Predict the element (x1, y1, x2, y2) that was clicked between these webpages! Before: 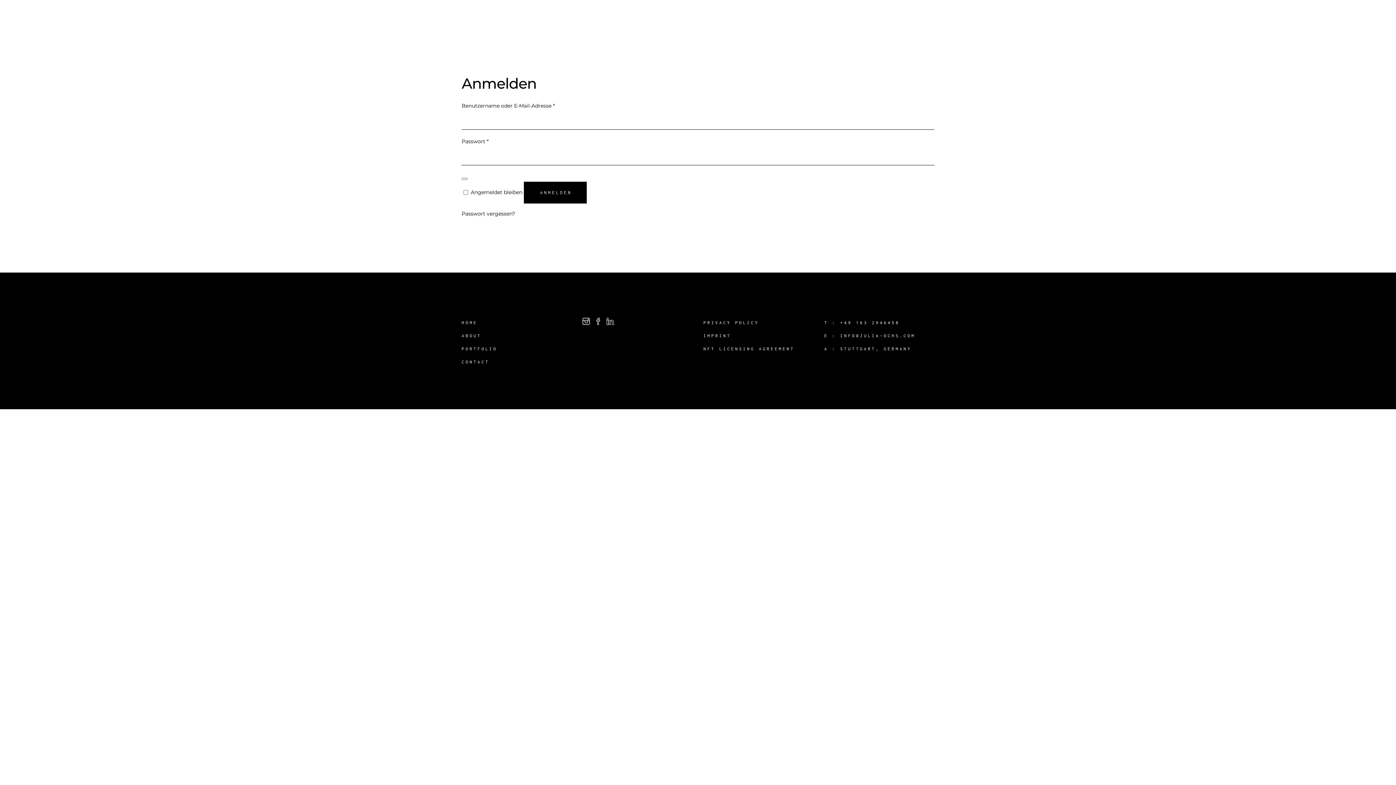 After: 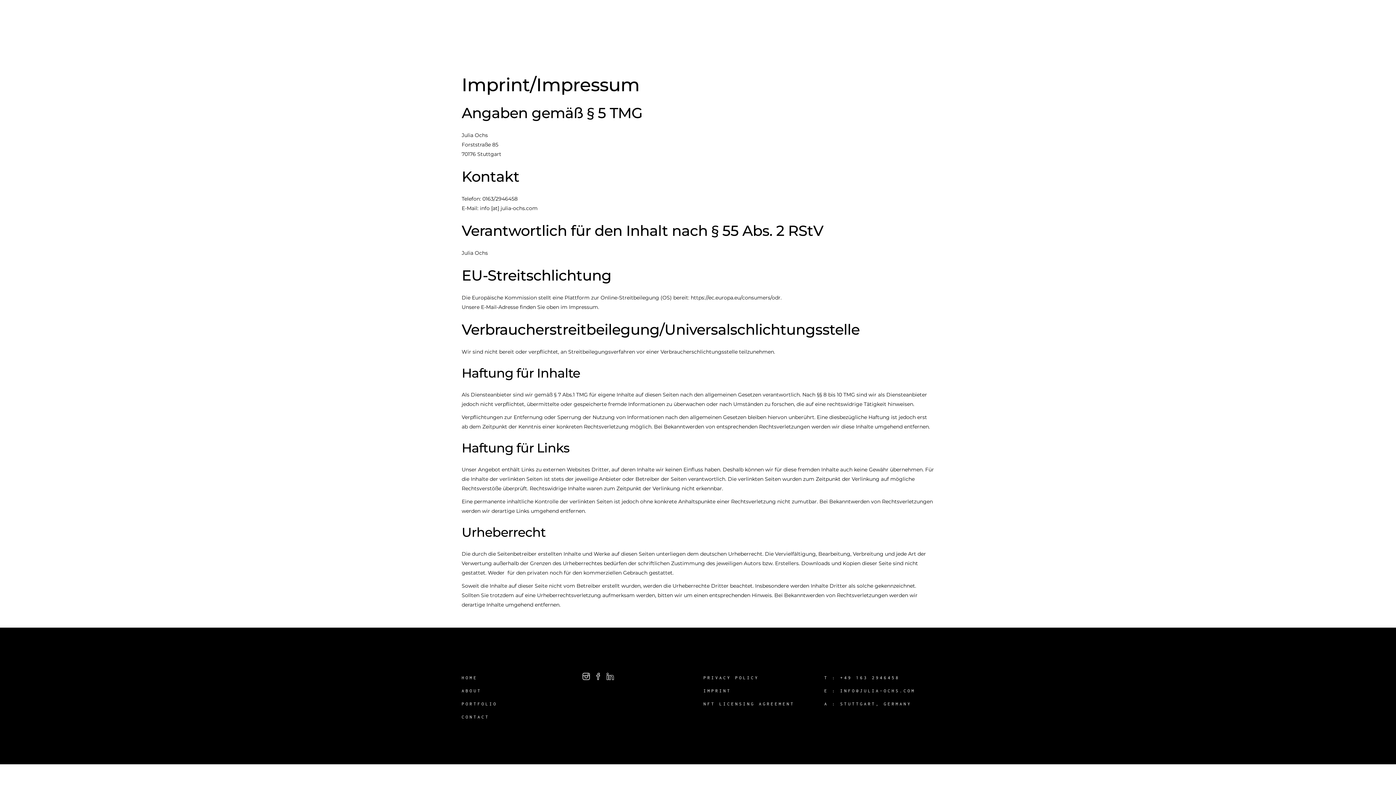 Action: label: IMPRINT bbox: (703, 332, 813, 339)